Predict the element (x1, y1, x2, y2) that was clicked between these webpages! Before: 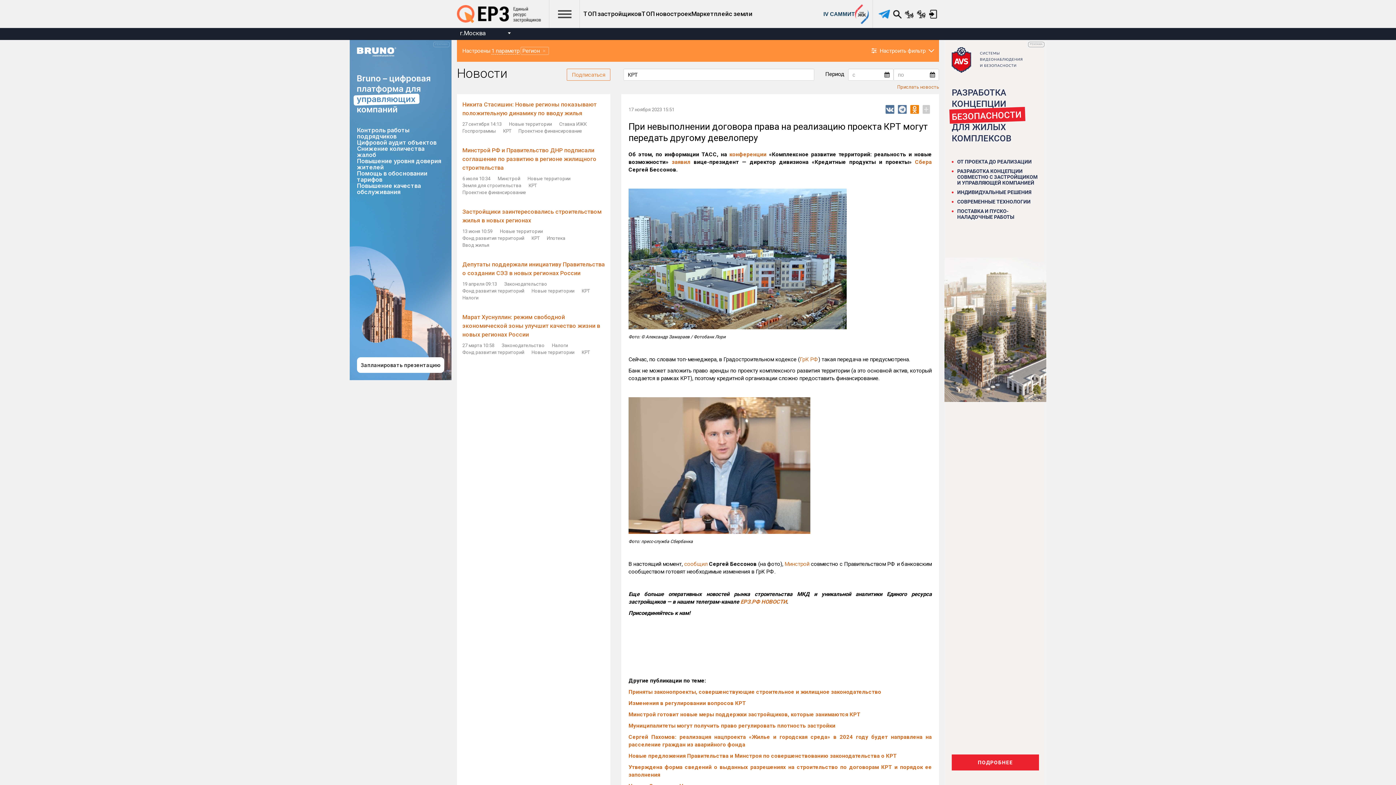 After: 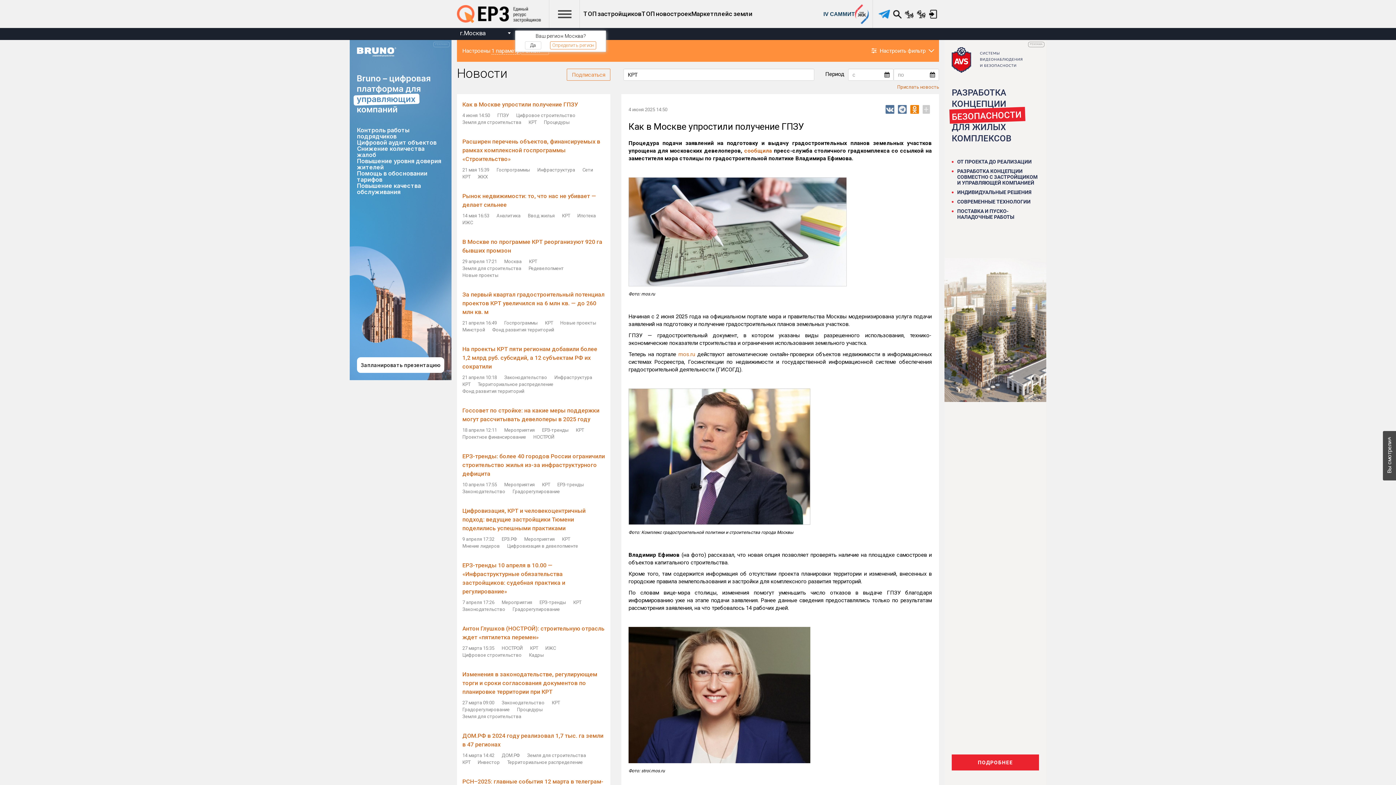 Action: label: КРТ bbox: (528, 182, 536, 189)